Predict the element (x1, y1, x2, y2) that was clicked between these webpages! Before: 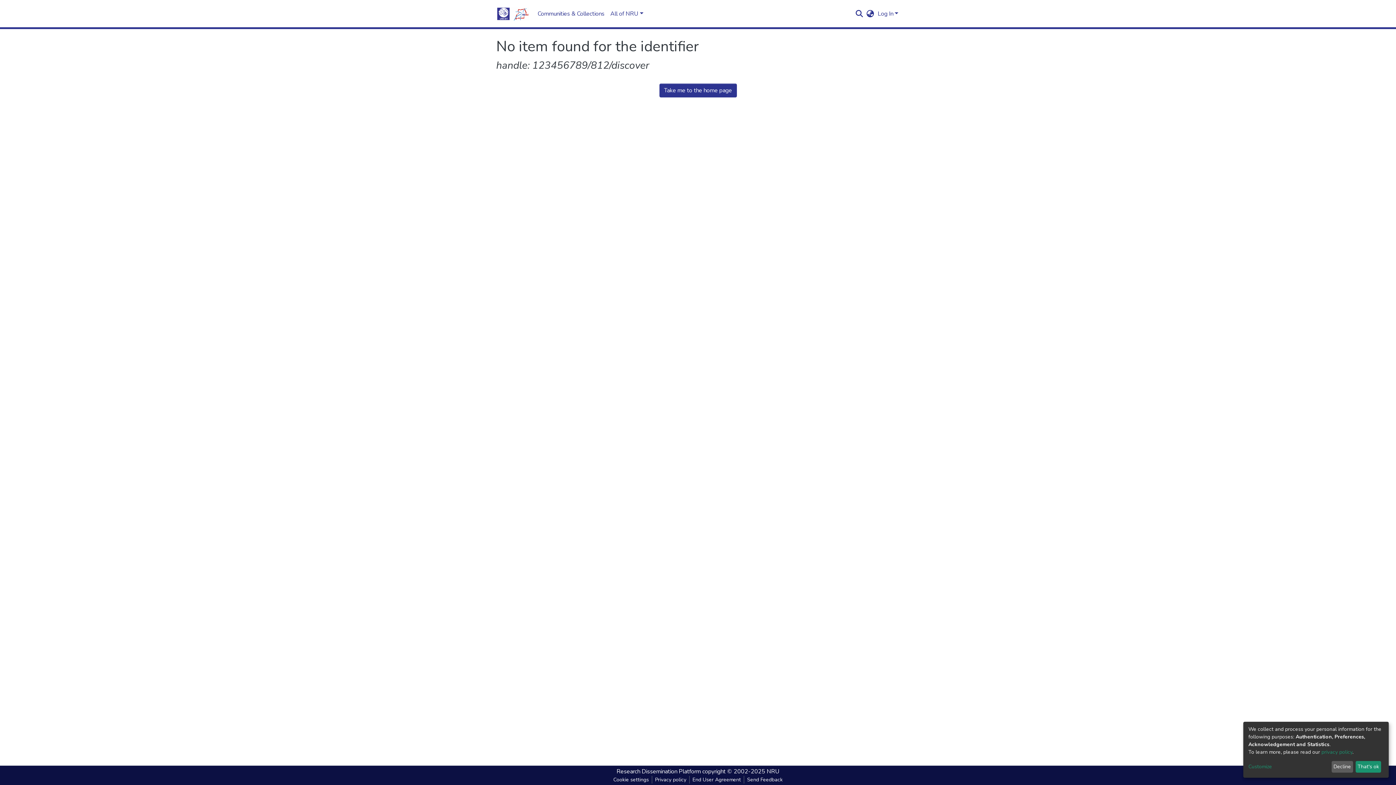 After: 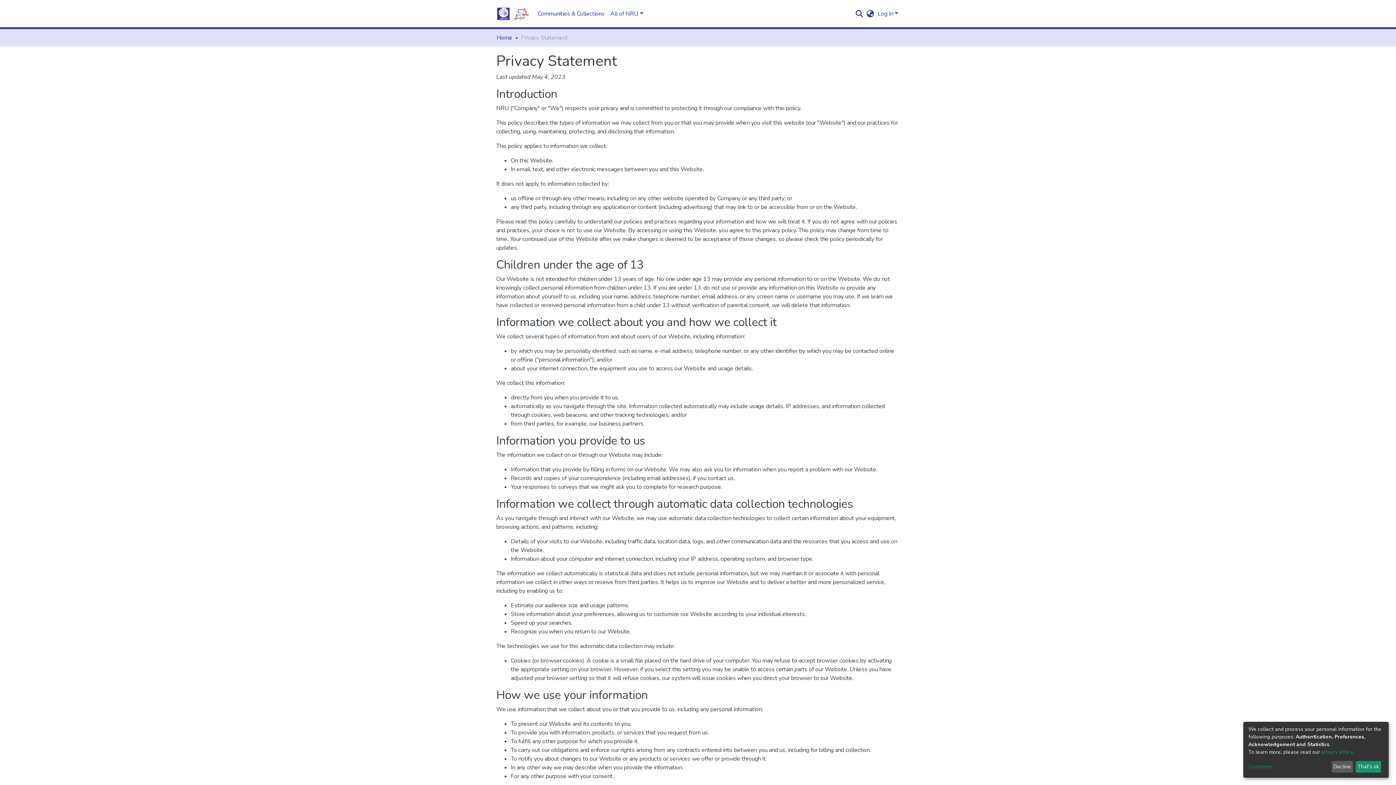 Action: label: privacy policy bbox: (1321, 749, 1352, 755)